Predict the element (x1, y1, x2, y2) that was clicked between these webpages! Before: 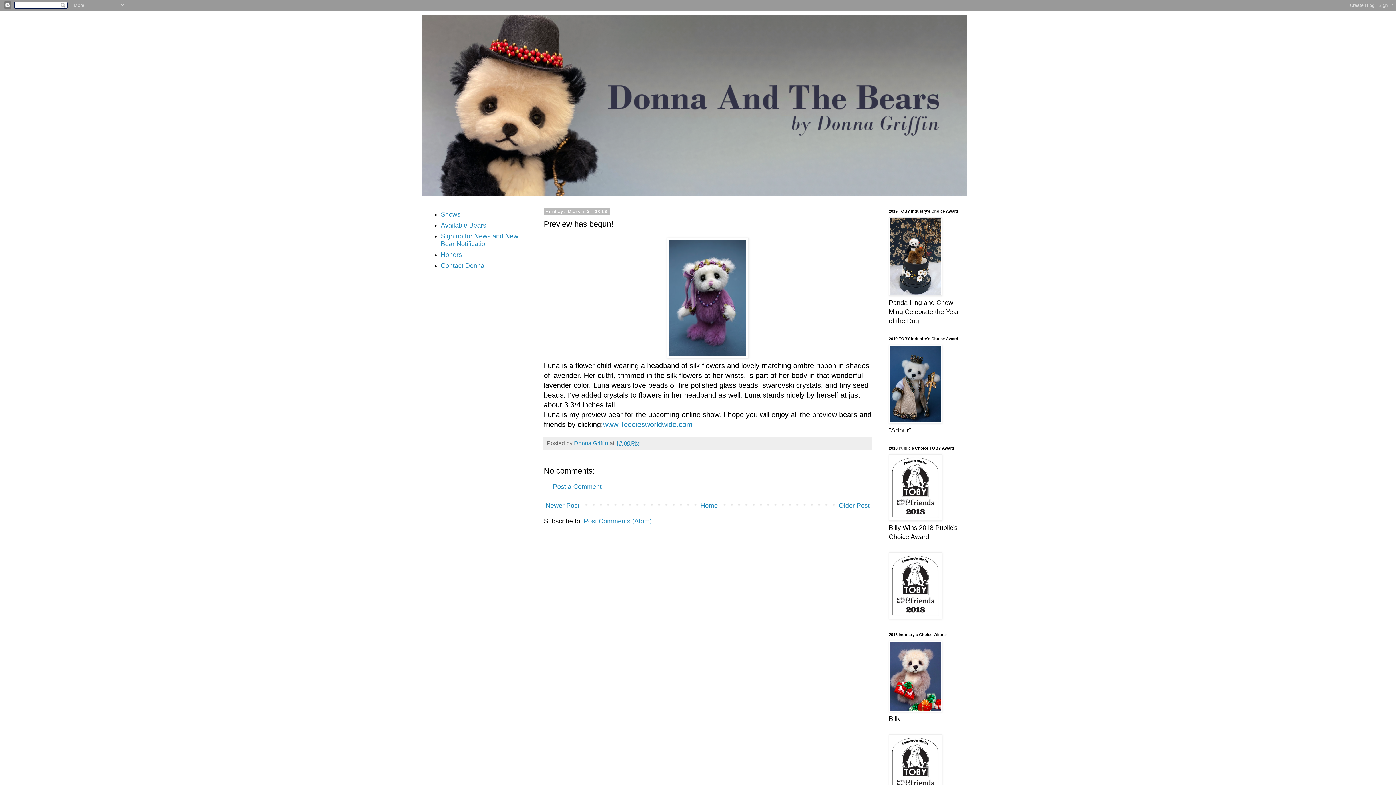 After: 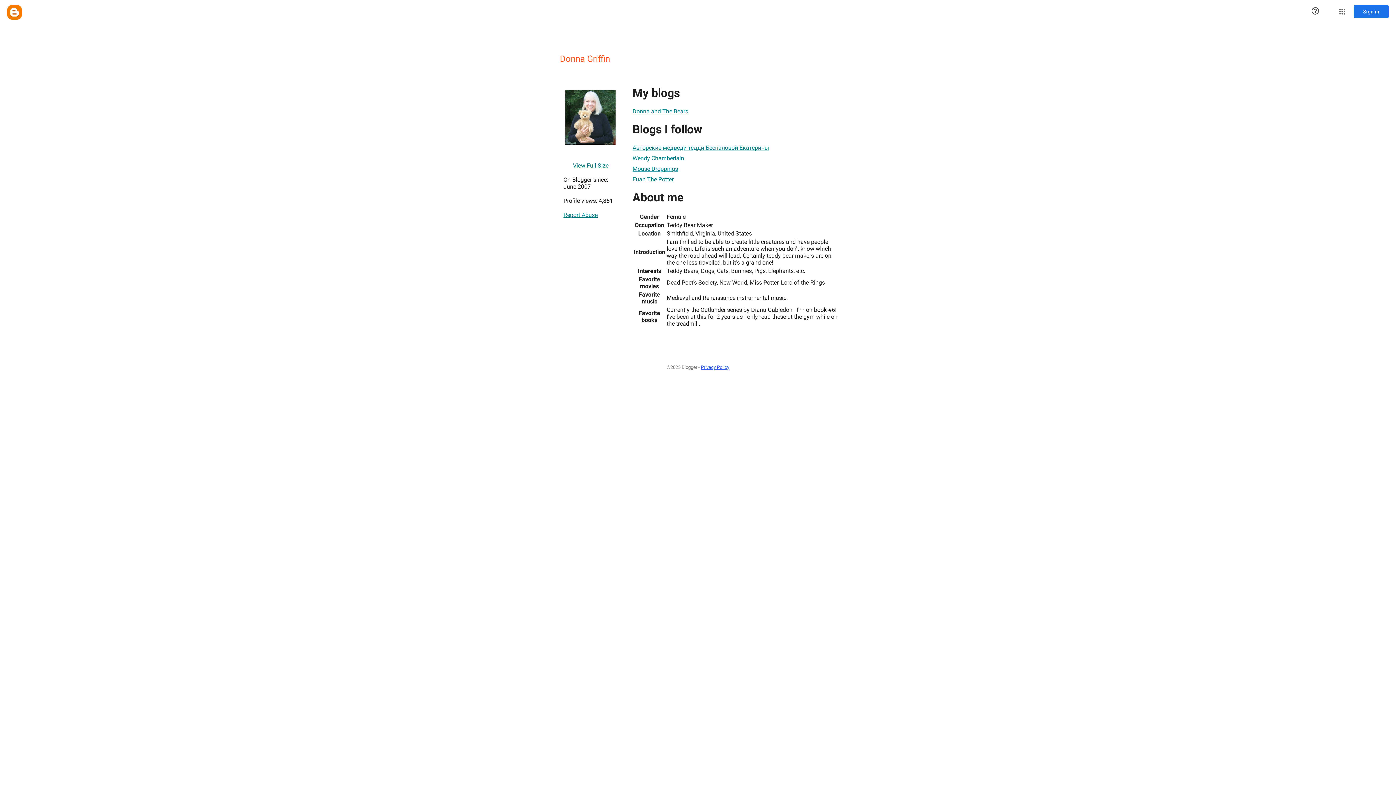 Action: label: Donna Griffin  bbox: (574, 439, 609, 446)